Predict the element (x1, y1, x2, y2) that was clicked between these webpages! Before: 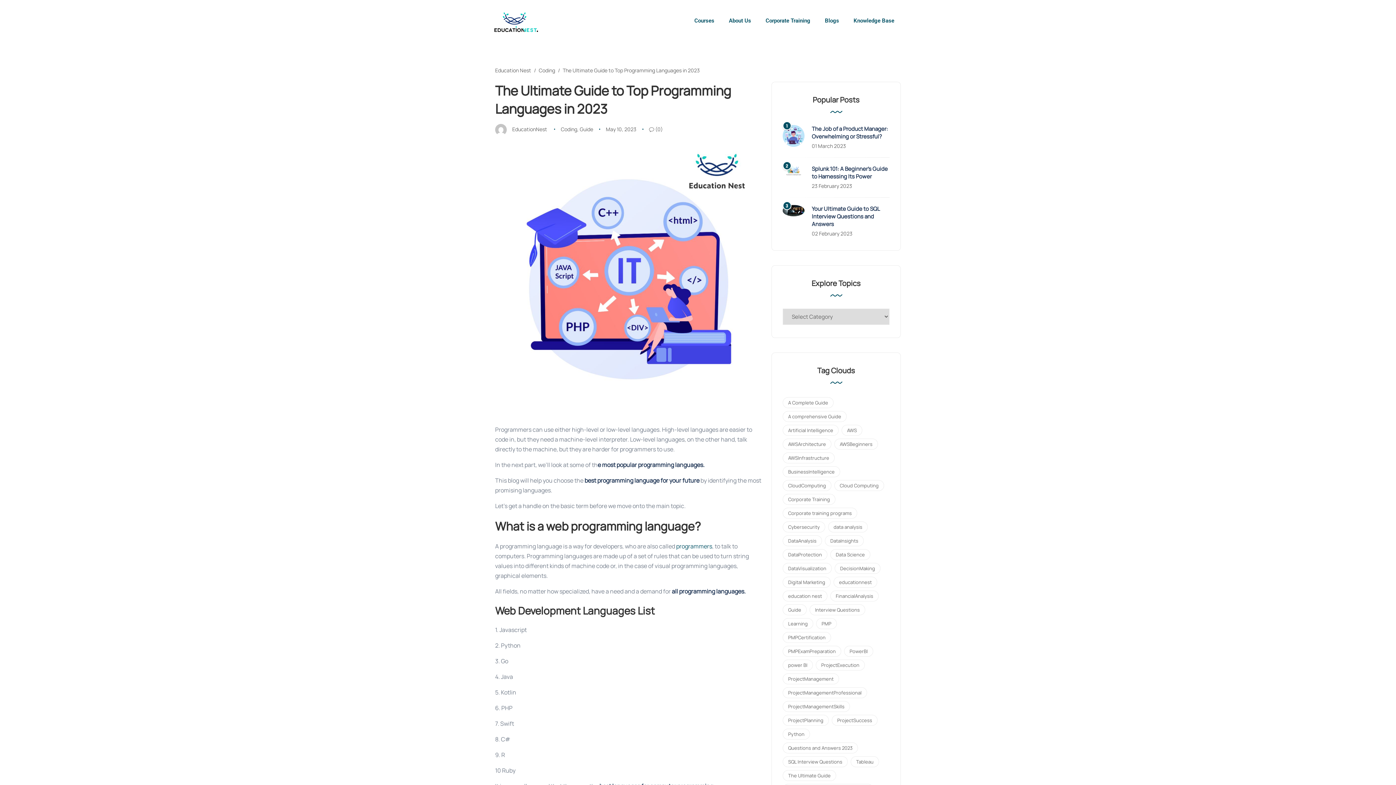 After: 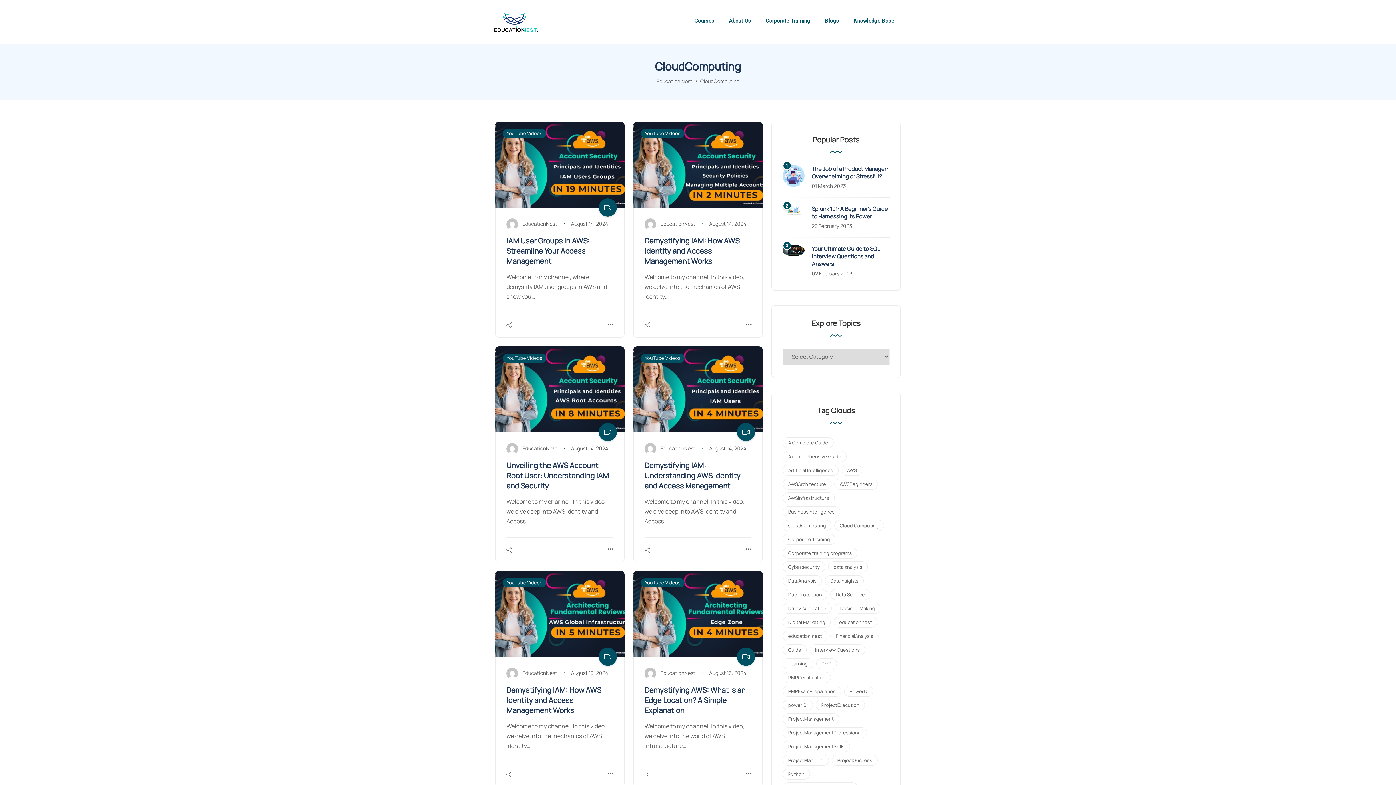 Action: label: CloudComputing (20 items) bbox: (782, 480, 831, 491)